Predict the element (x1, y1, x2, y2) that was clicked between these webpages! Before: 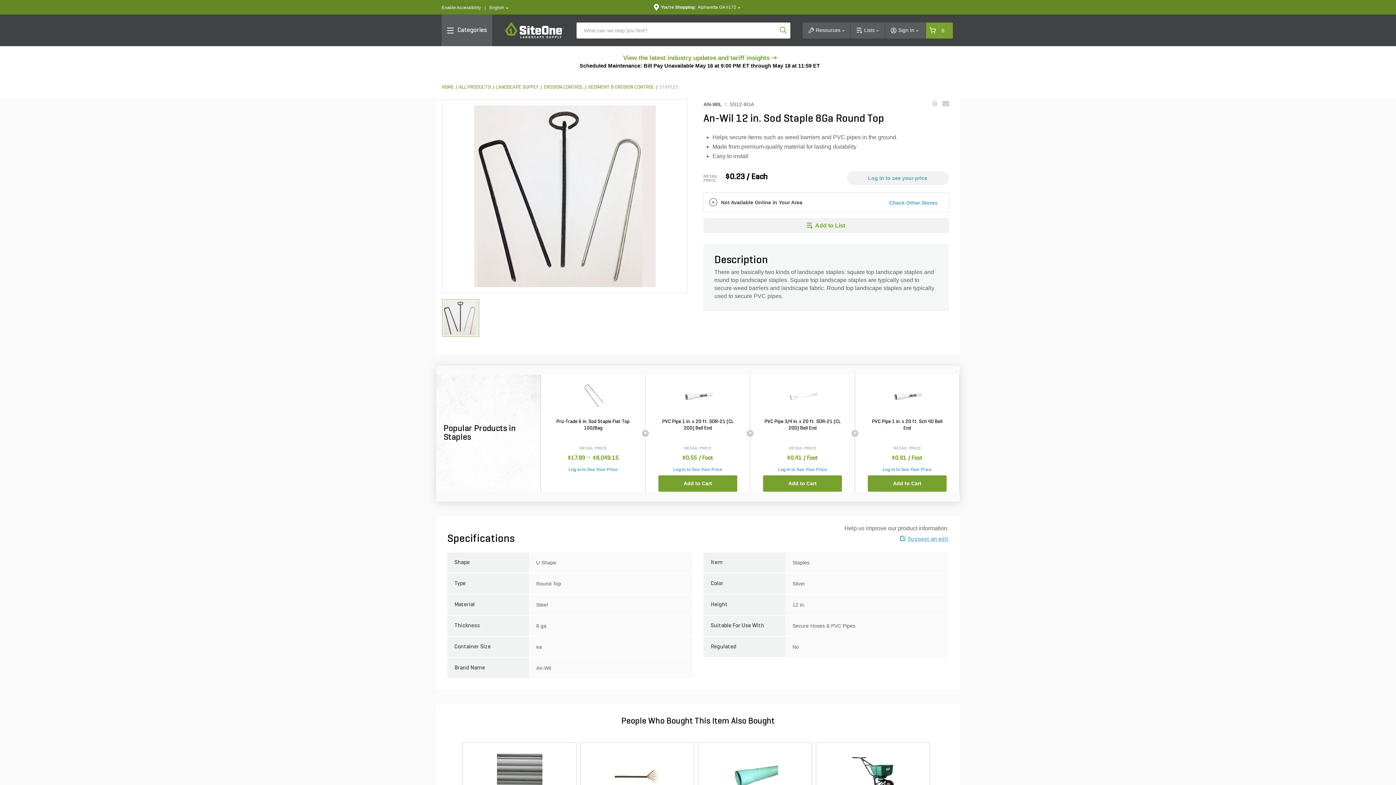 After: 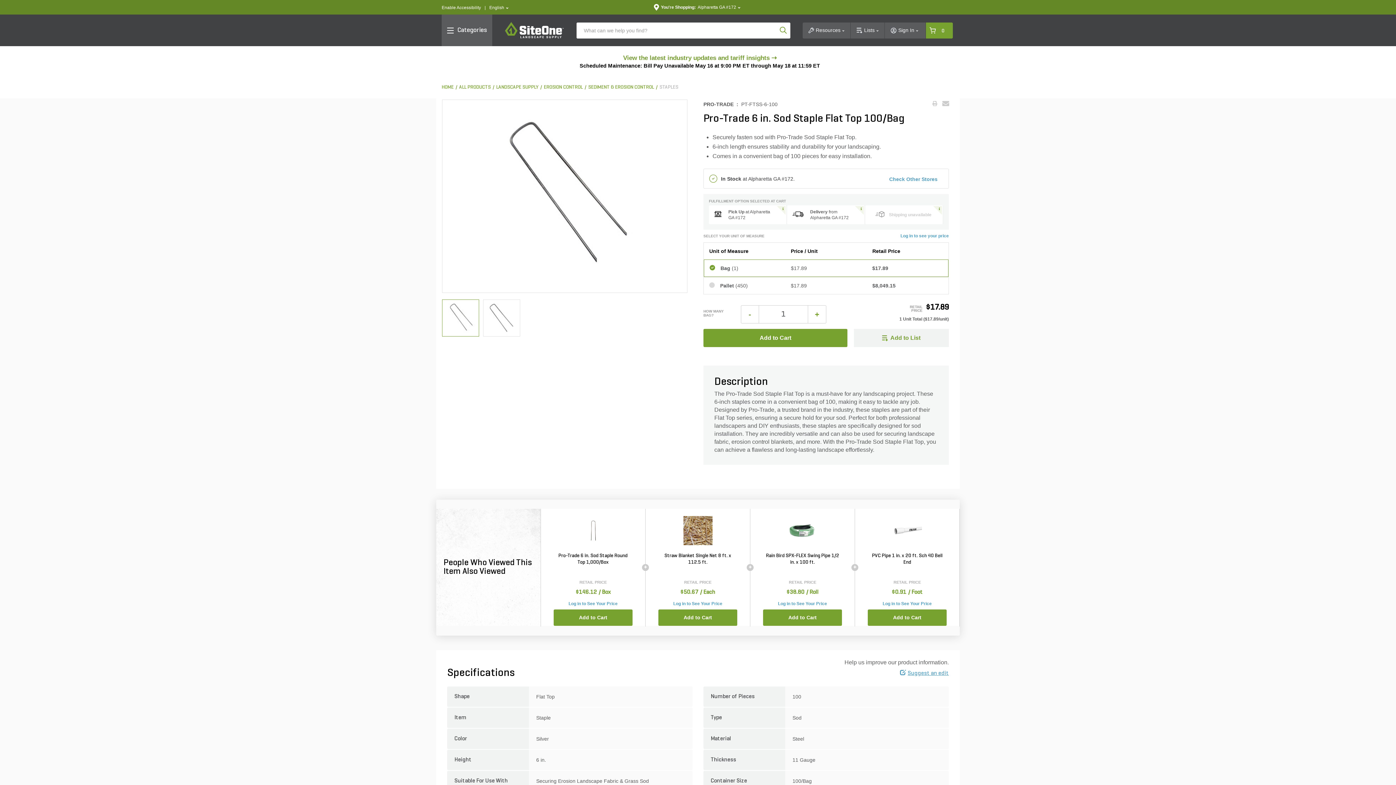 Action: bbox: (578, 393, 607, 399)